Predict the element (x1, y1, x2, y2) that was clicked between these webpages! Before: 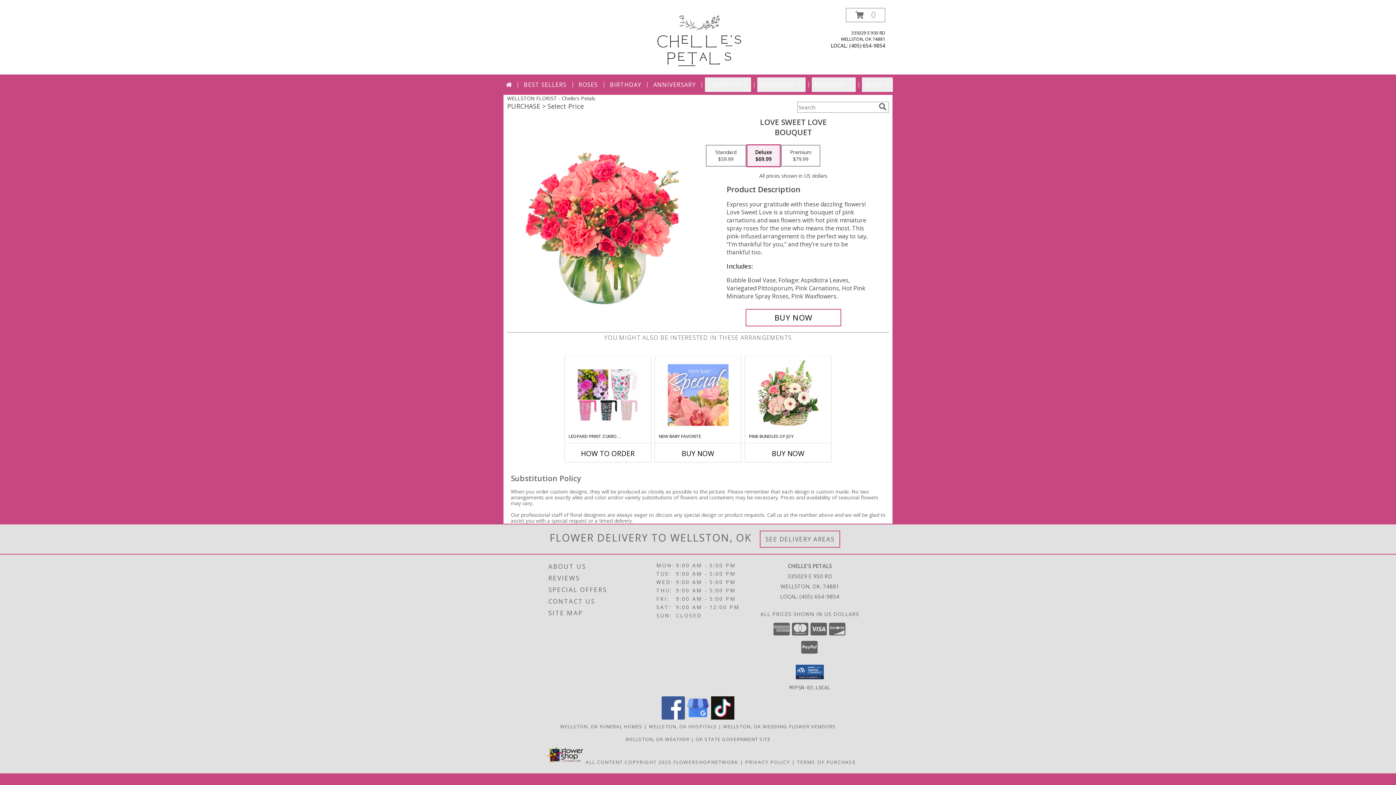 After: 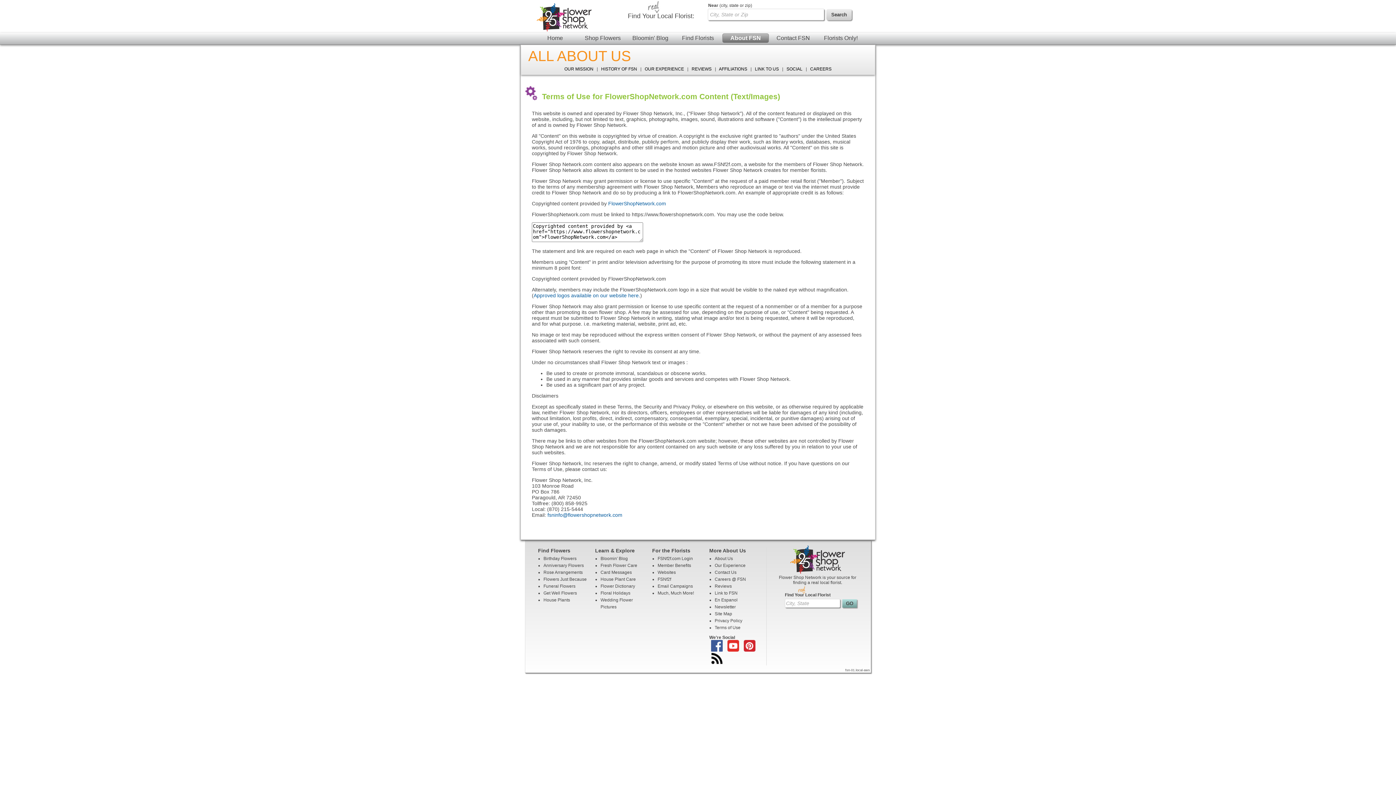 Action: label: Open Flower shop network terms of use in new window bbox: (585, 759, 671, 765)